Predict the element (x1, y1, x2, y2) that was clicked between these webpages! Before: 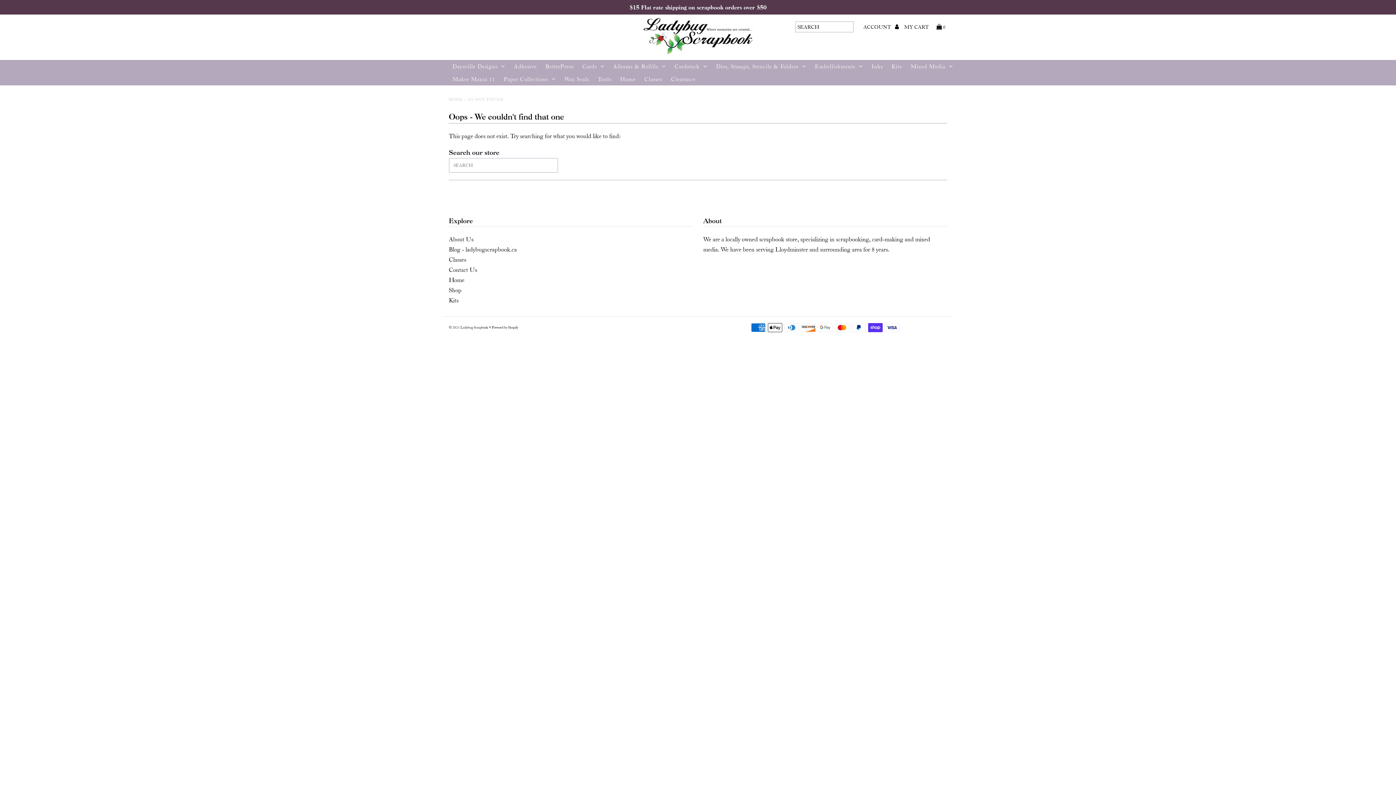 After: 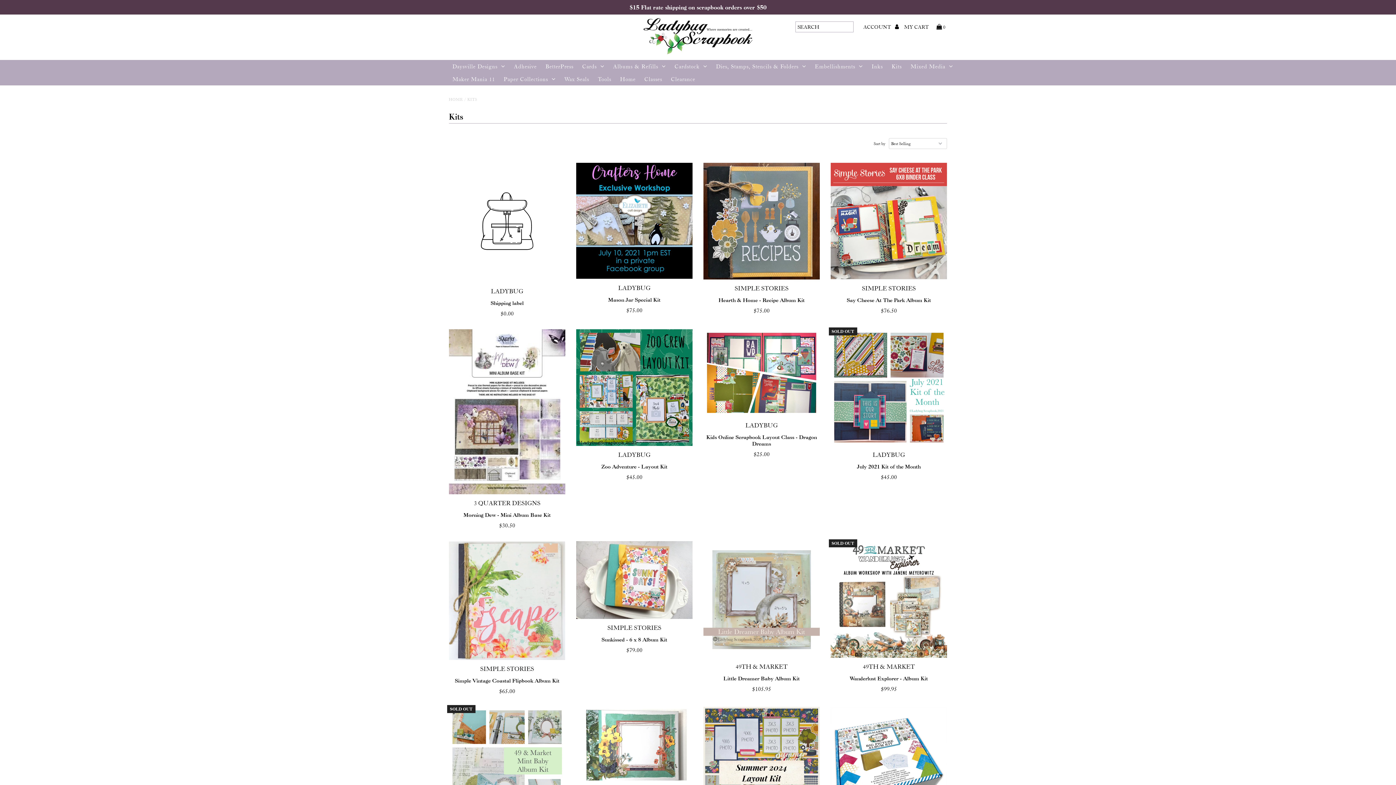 Action: bbox: (888, 60, 905, 72) label: Kits